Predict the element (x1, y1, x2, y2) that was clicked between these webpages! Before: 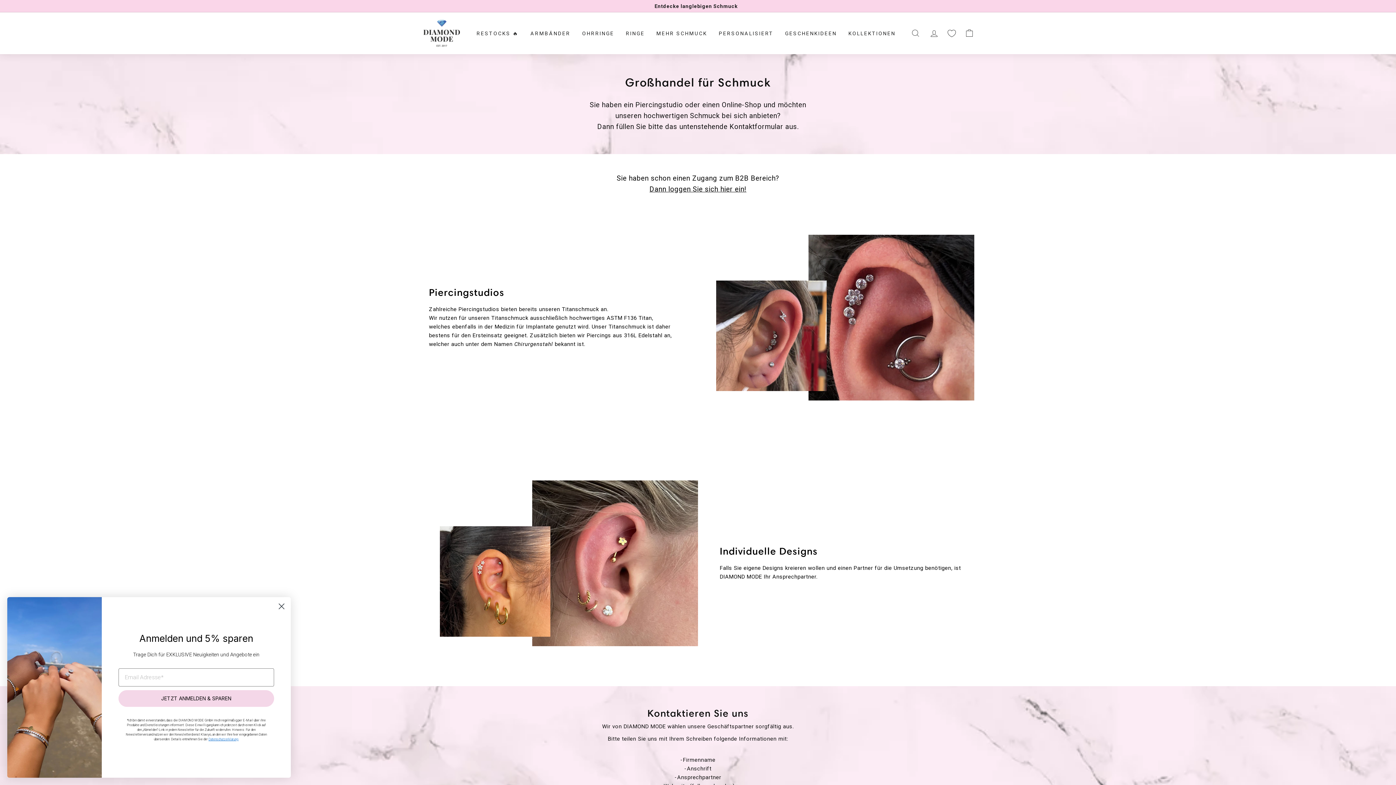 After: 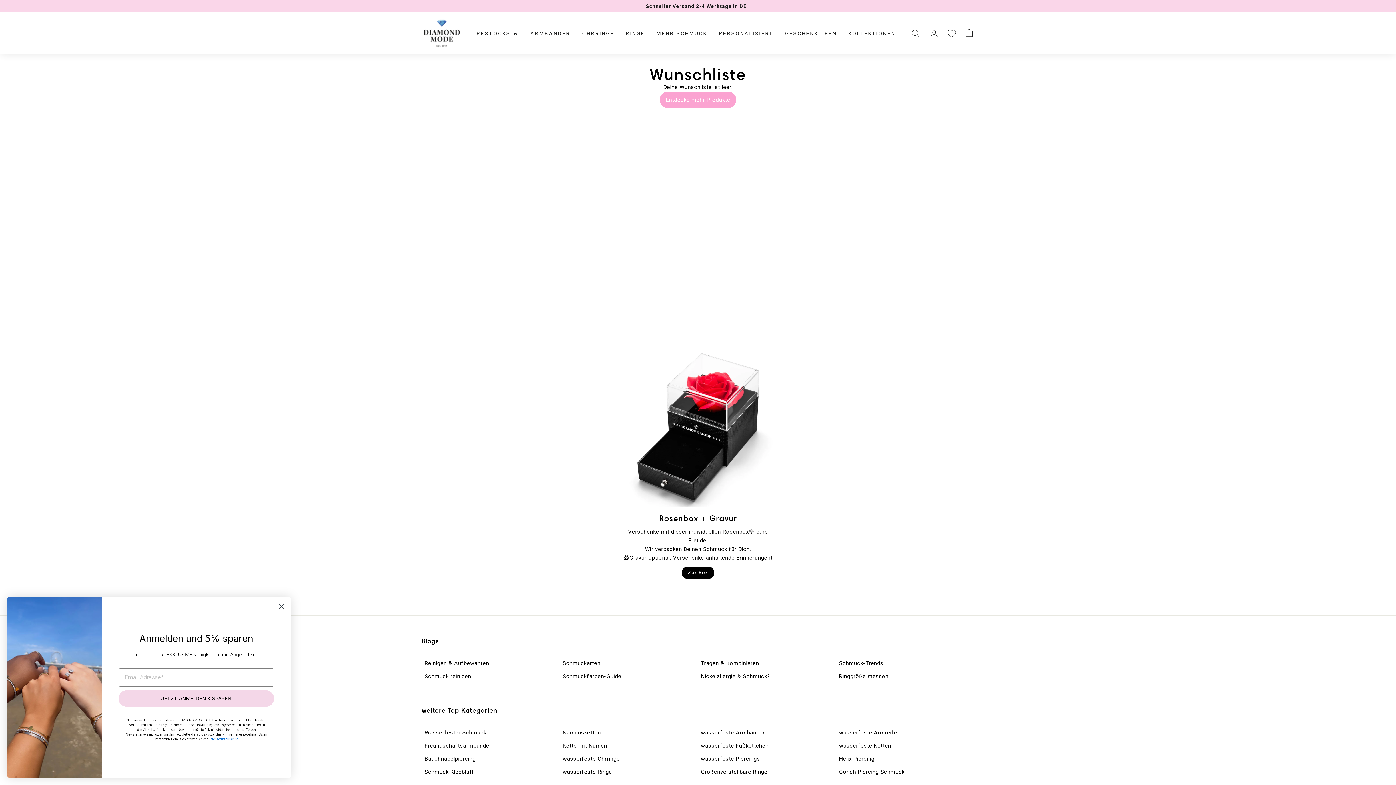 Action: label: Wunschliste bbox: (943, 23, 960, 43)